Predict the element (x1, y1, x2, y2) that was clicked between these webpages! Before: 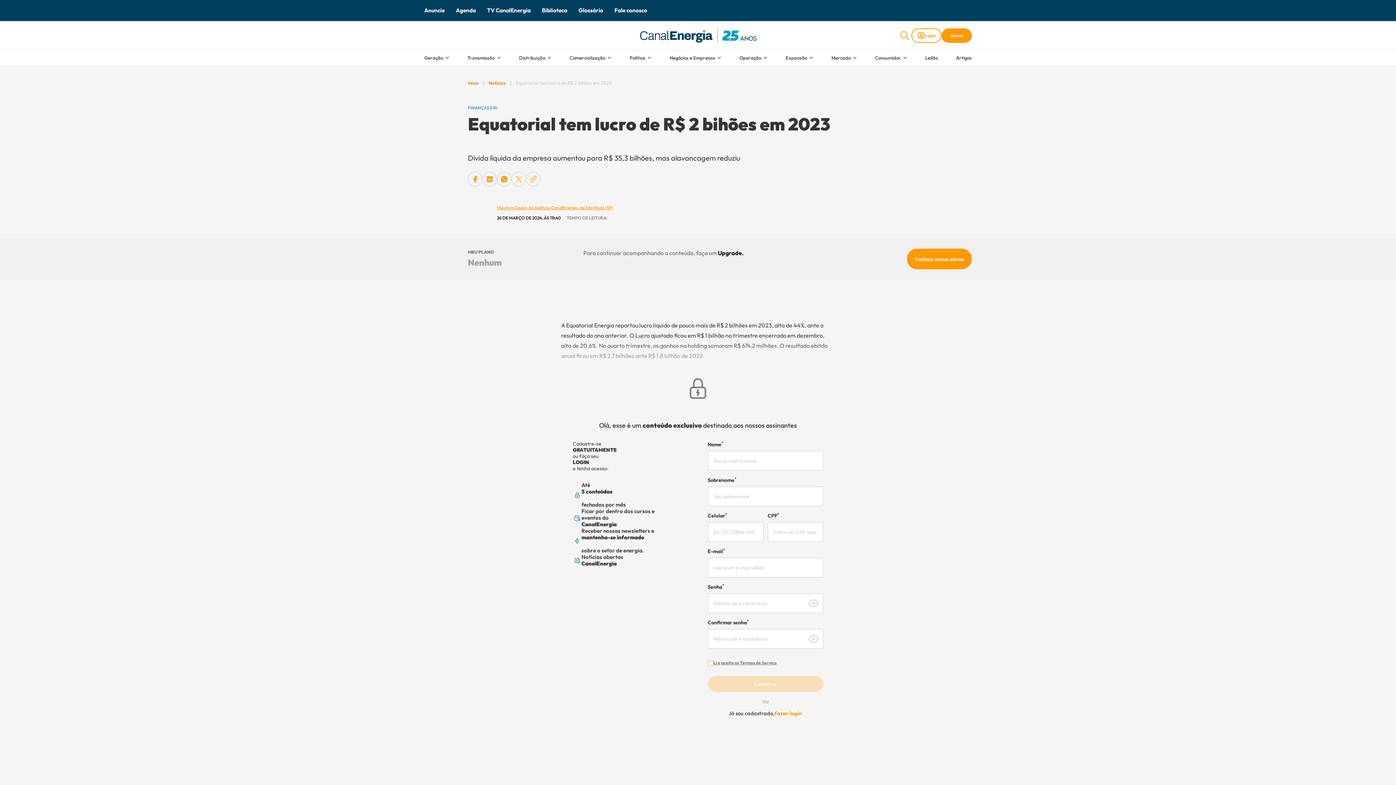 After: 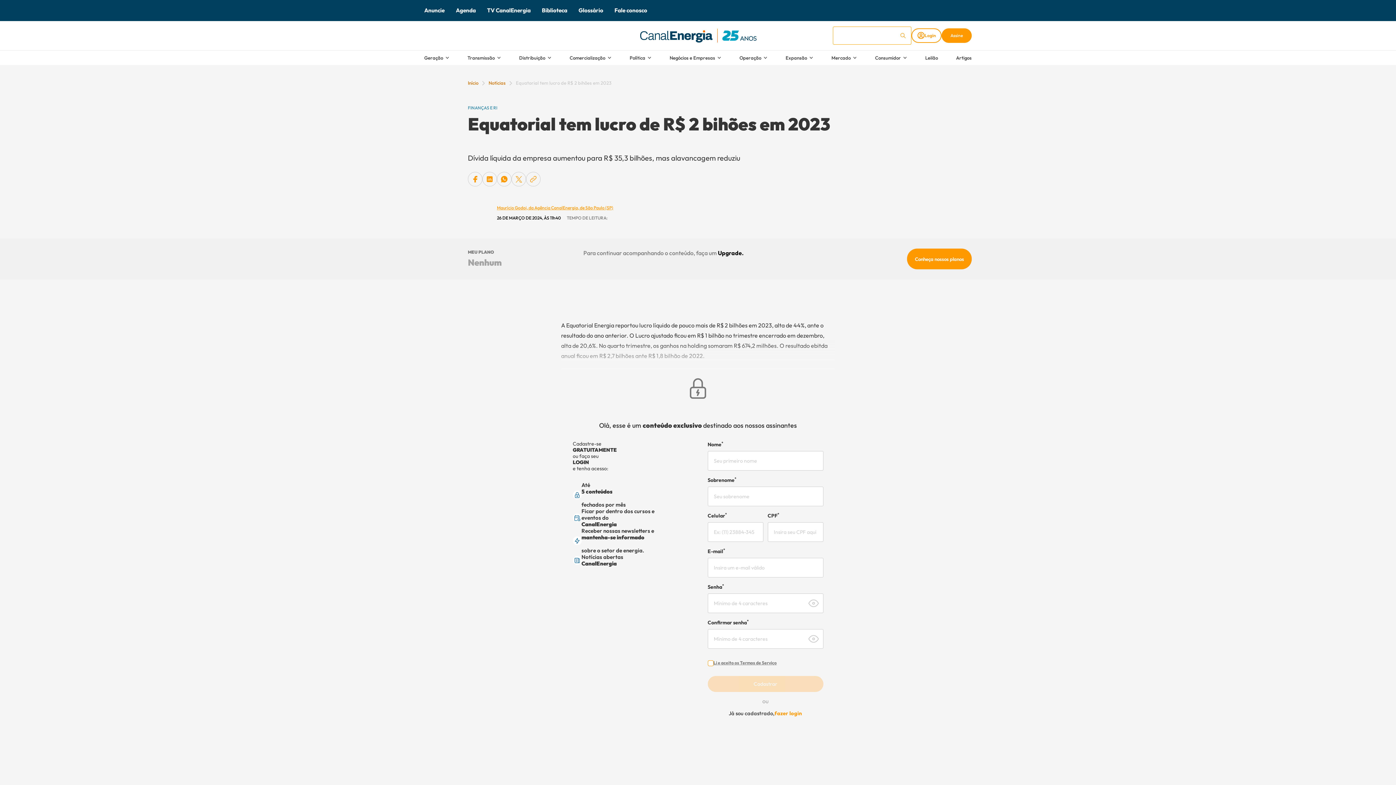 Action: bbox: (898, 26, 911, 44)